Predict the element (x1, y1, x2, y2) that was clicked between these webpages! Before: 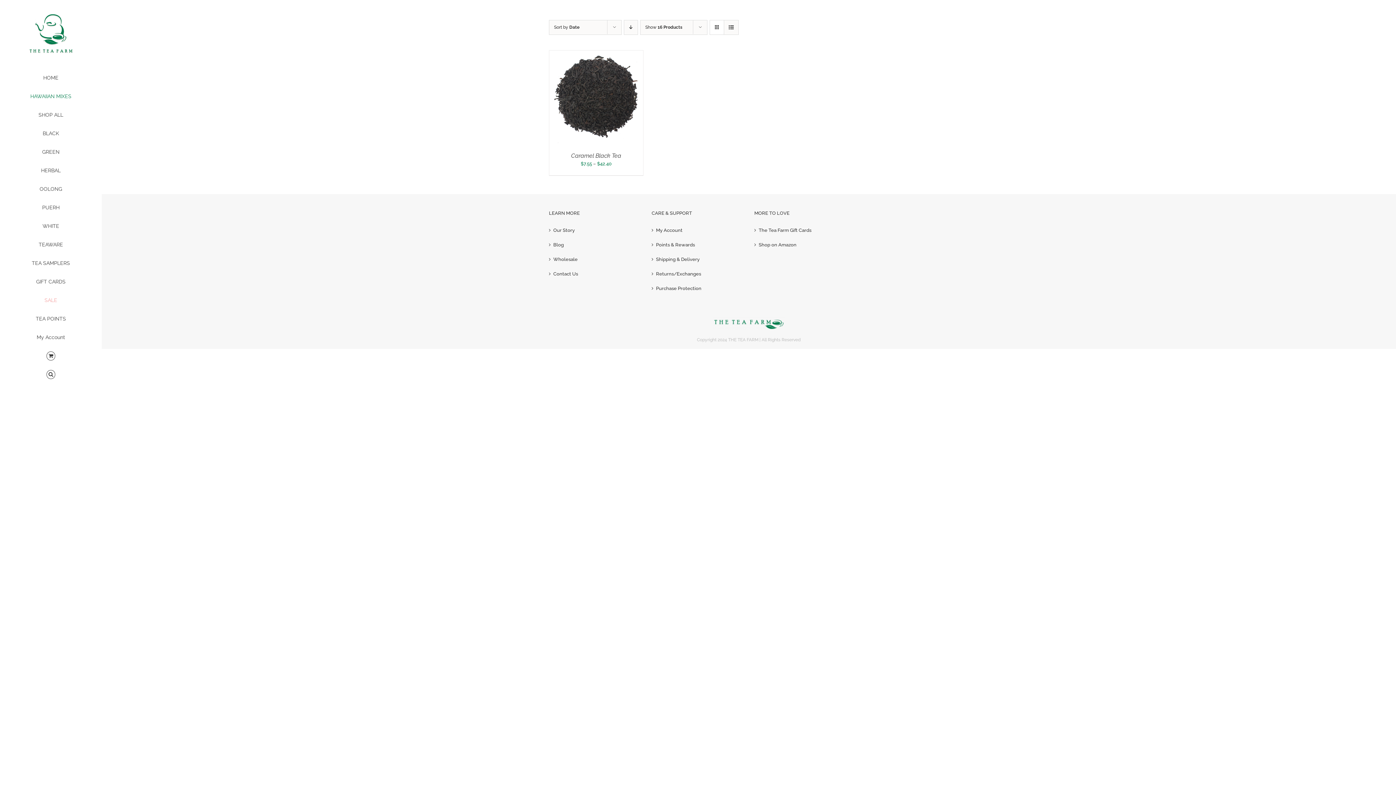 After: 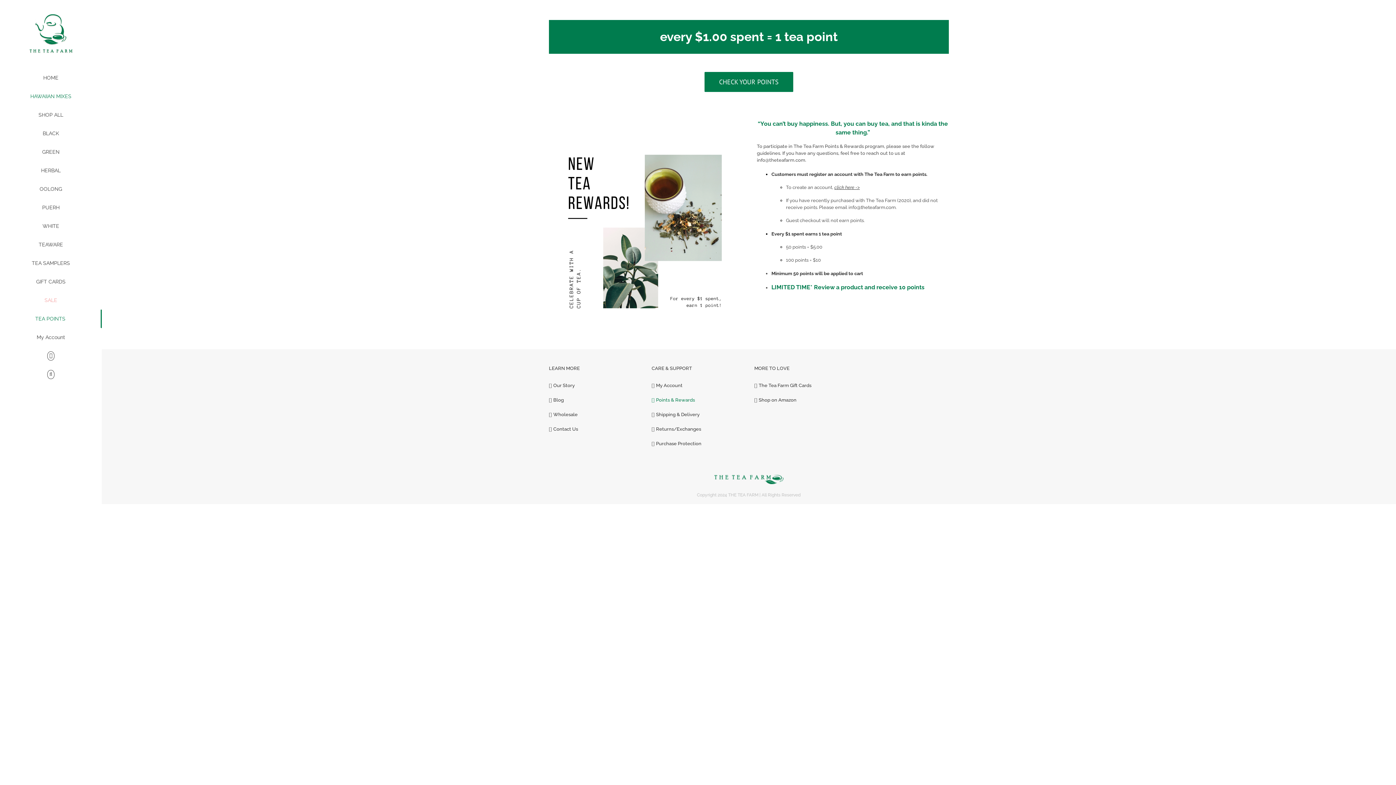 Action: label: TEA POINTS bbox: (0, 309, 101, 328)